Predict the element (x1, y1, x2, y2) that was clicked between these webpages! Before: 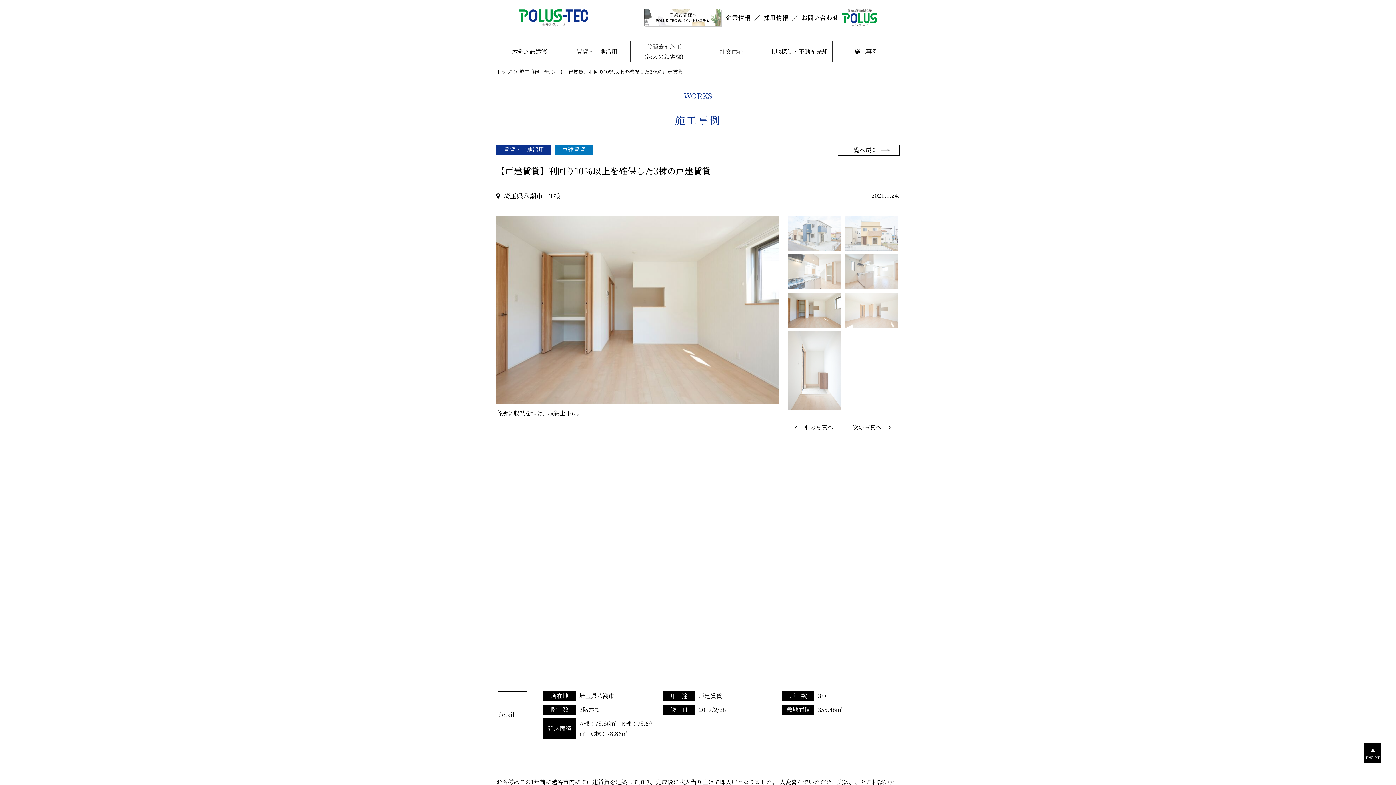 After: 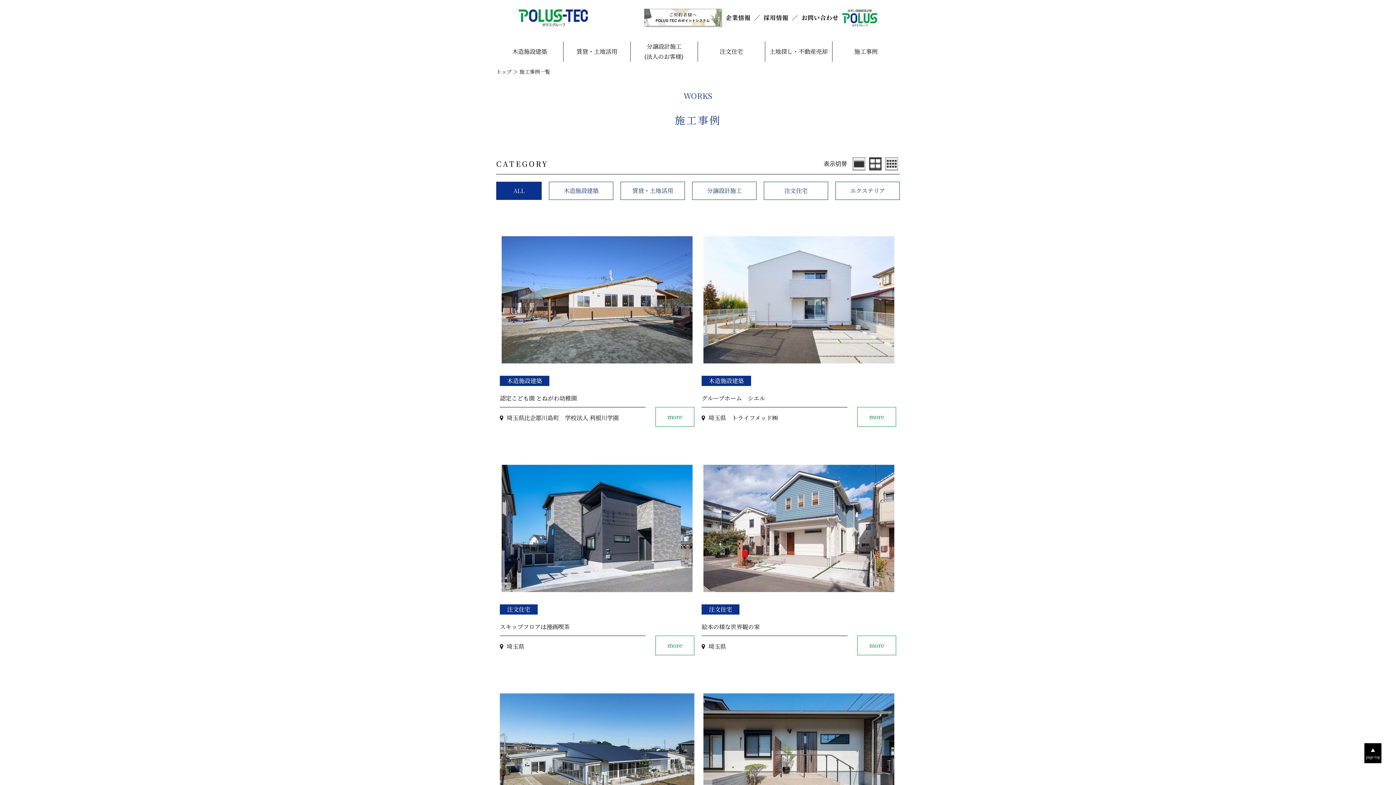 Action: bbox: (838, 144, 900, 155) label: 一覧へ戻る